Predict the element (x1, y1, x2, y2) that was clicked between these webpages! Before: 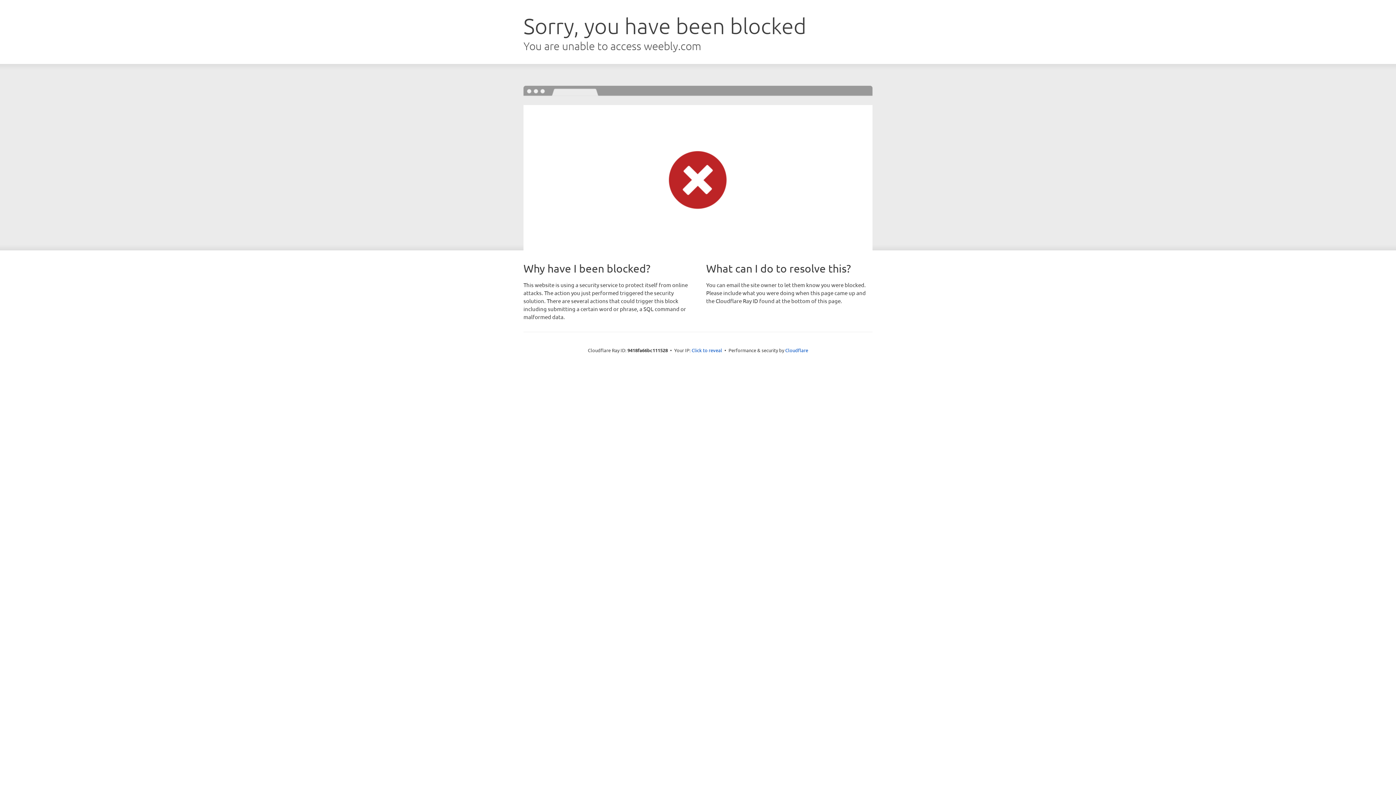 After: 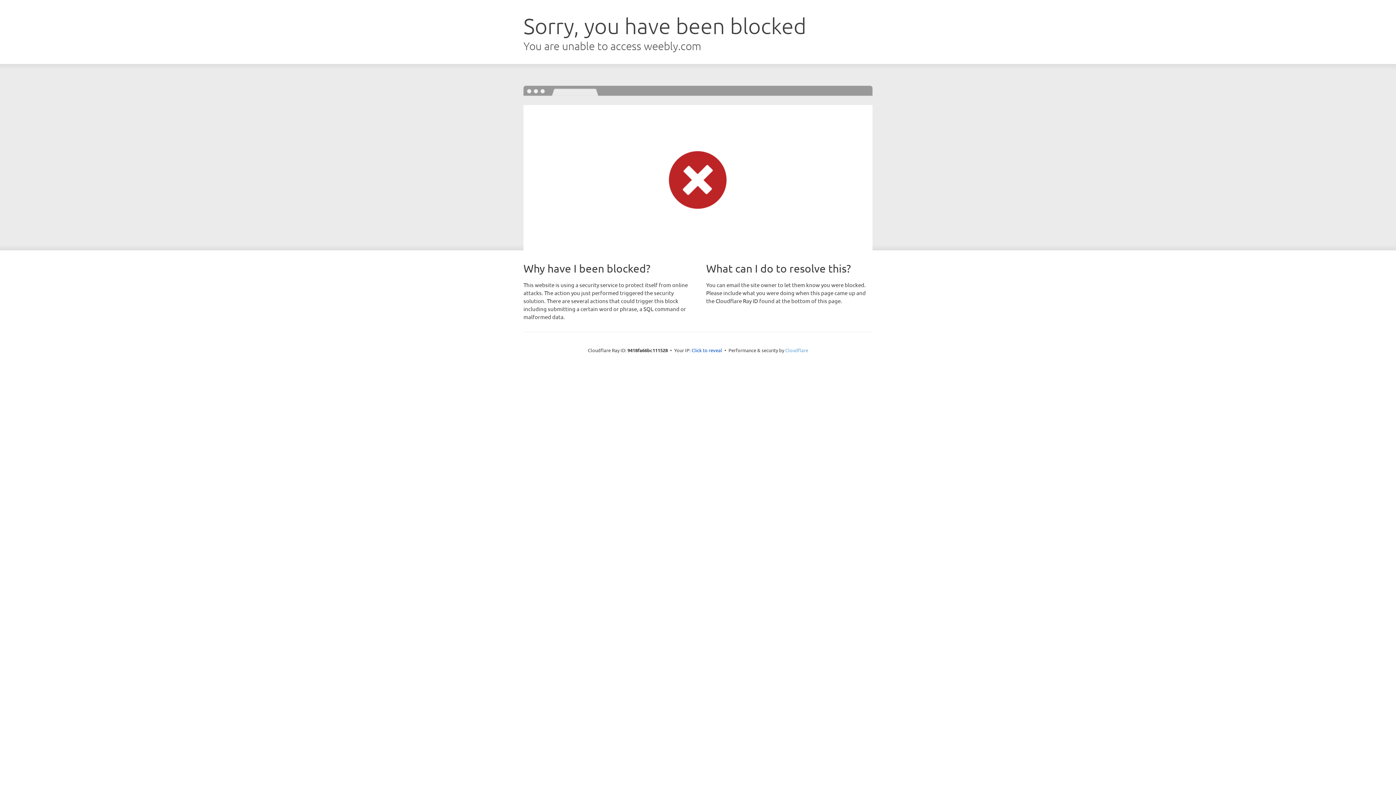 Action: label: Cloudflare bbox: (785, 347, 808, 353)